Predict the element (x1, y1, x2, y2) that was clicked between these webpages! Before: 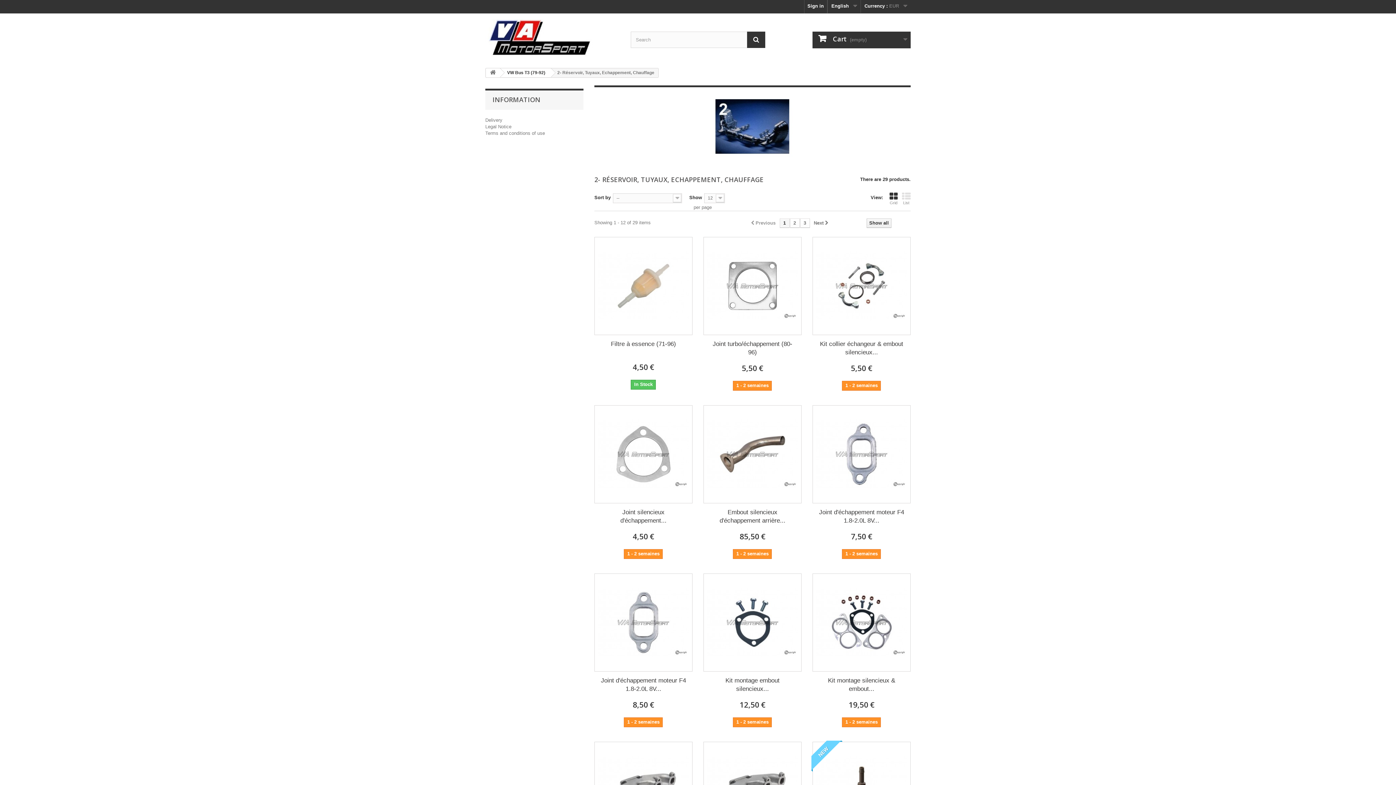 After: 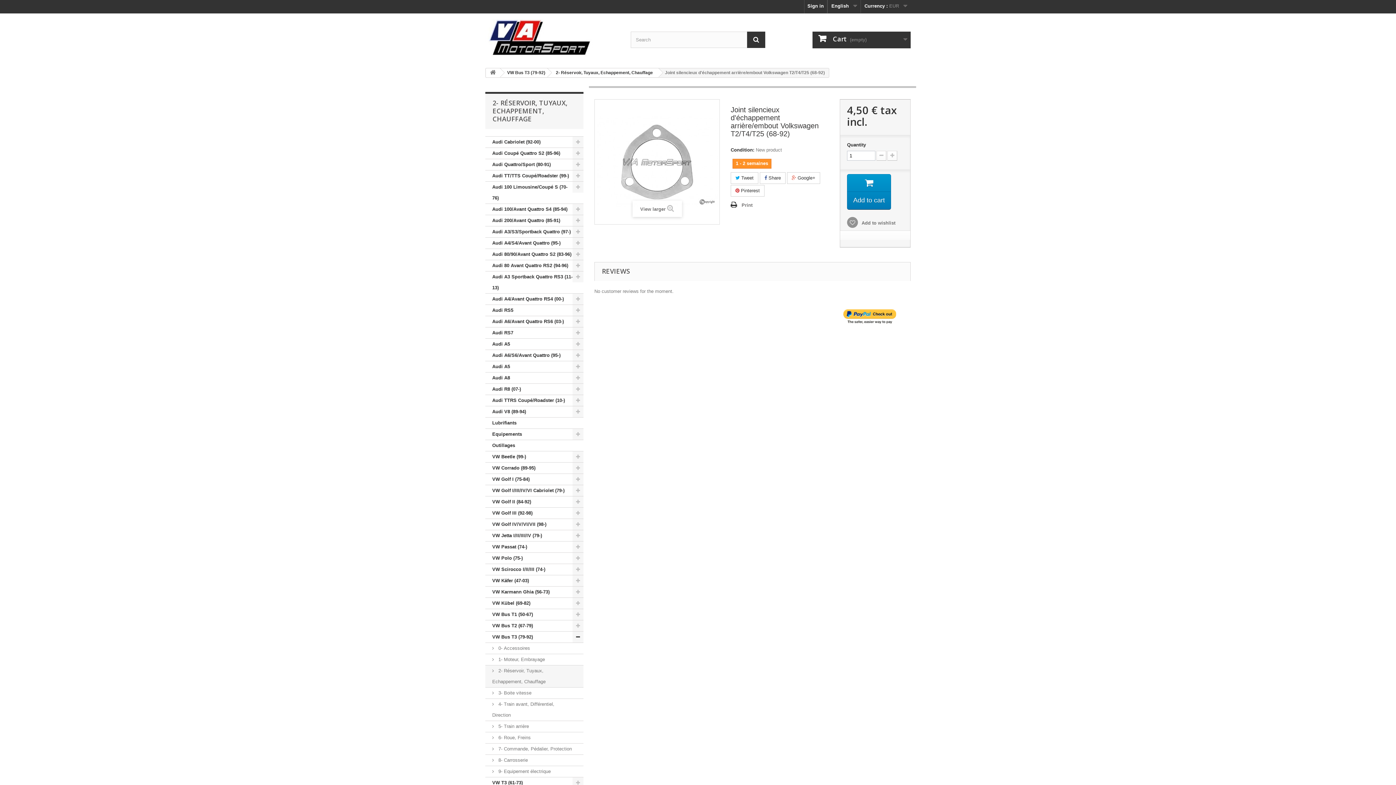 Action: bbox: (598, 409, 689, 499)